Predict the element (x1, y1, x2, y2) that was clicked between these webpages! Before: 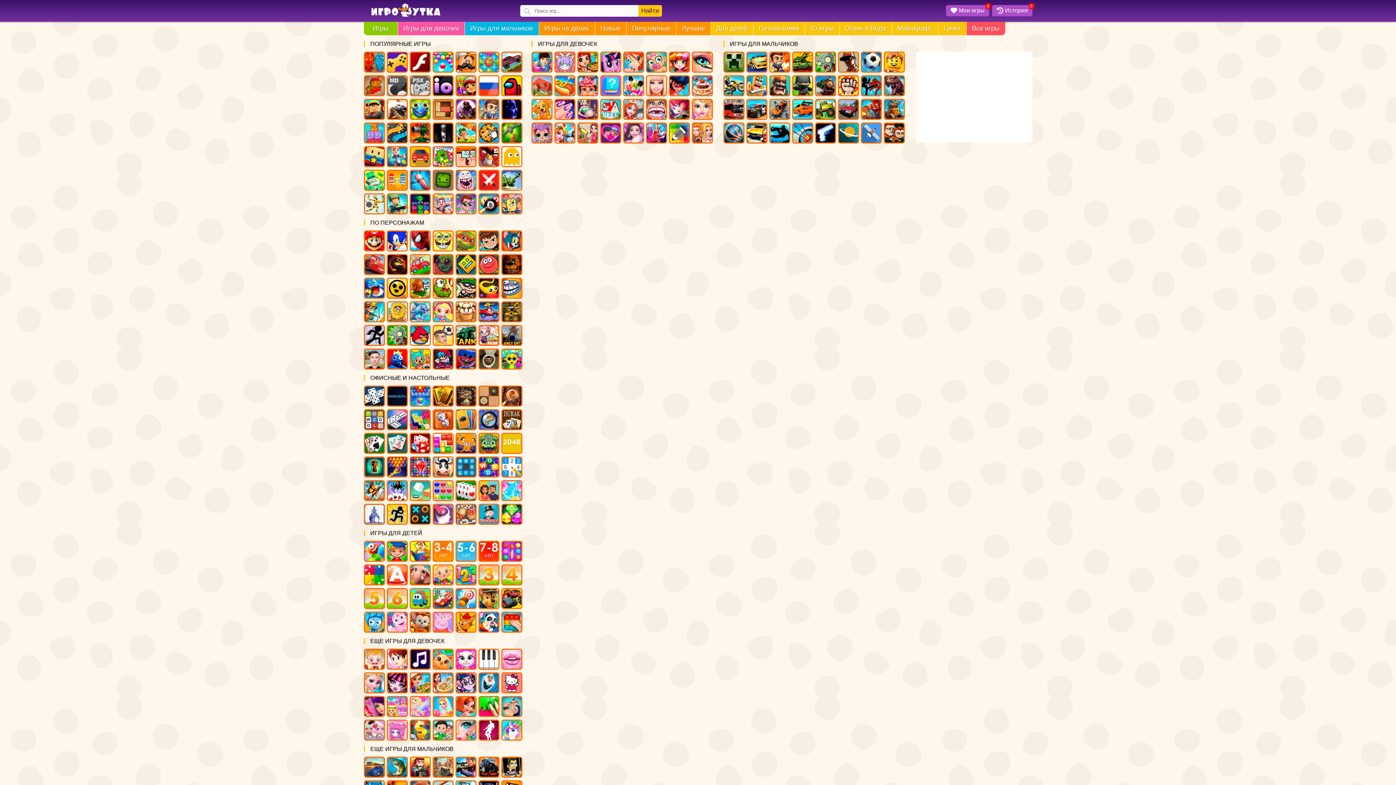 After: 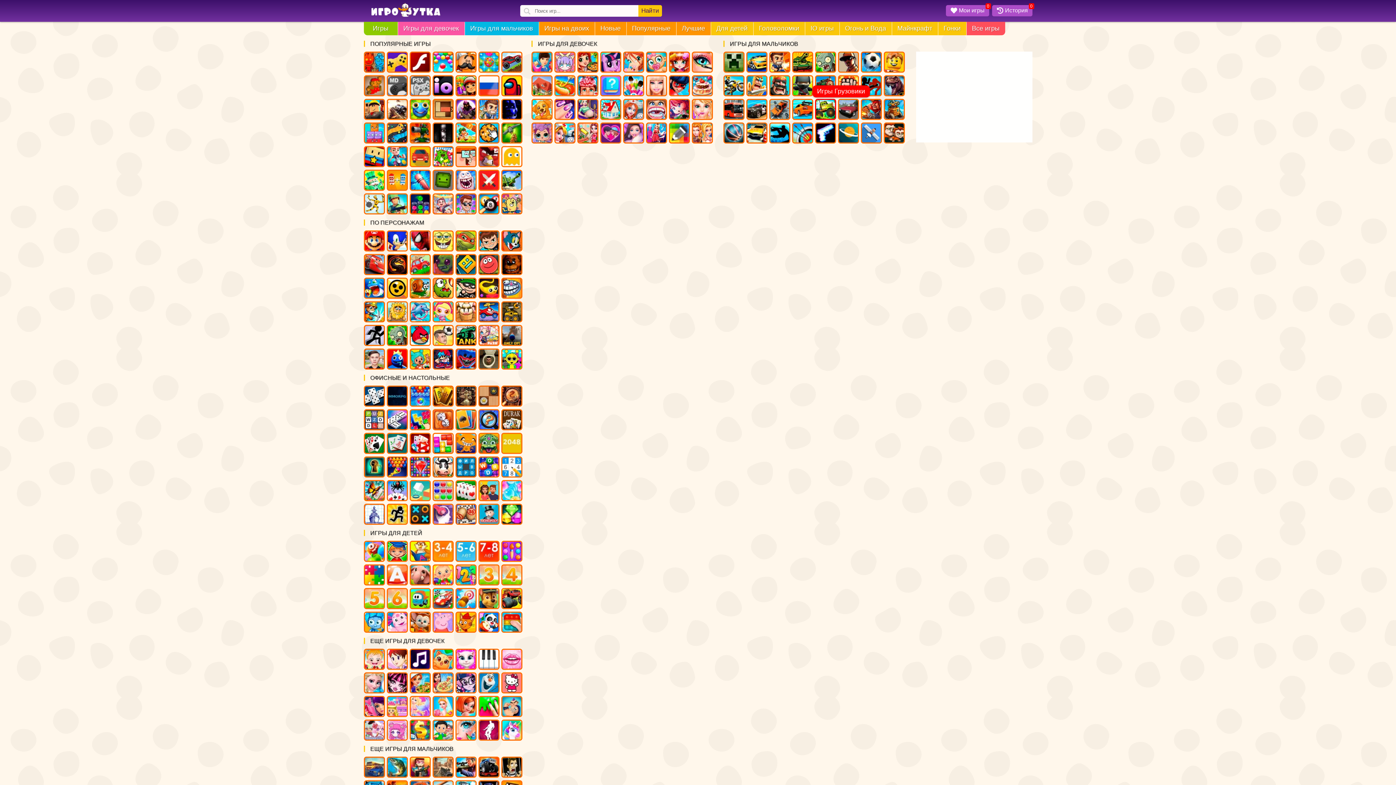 Action: label: Грузовики bbox: (815, 98, 836, 120)